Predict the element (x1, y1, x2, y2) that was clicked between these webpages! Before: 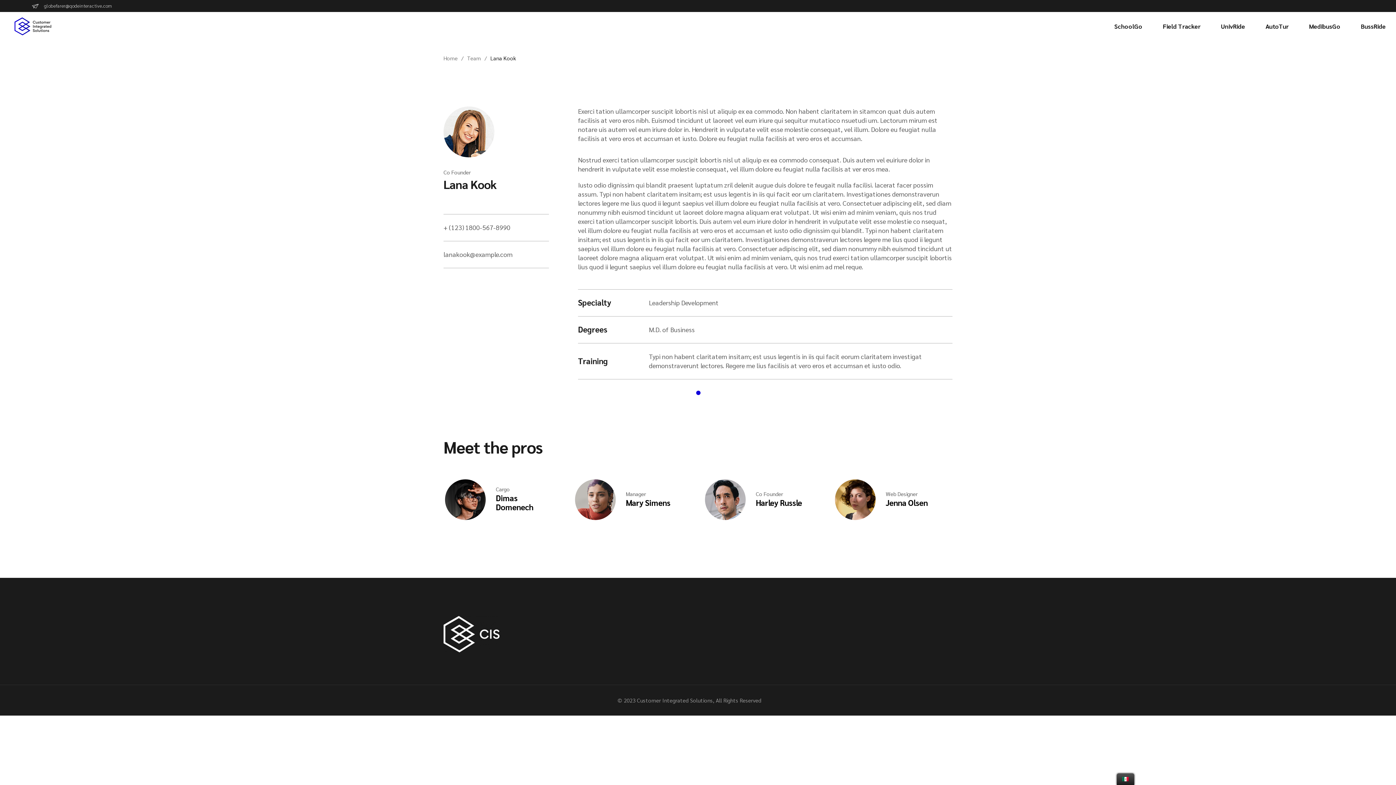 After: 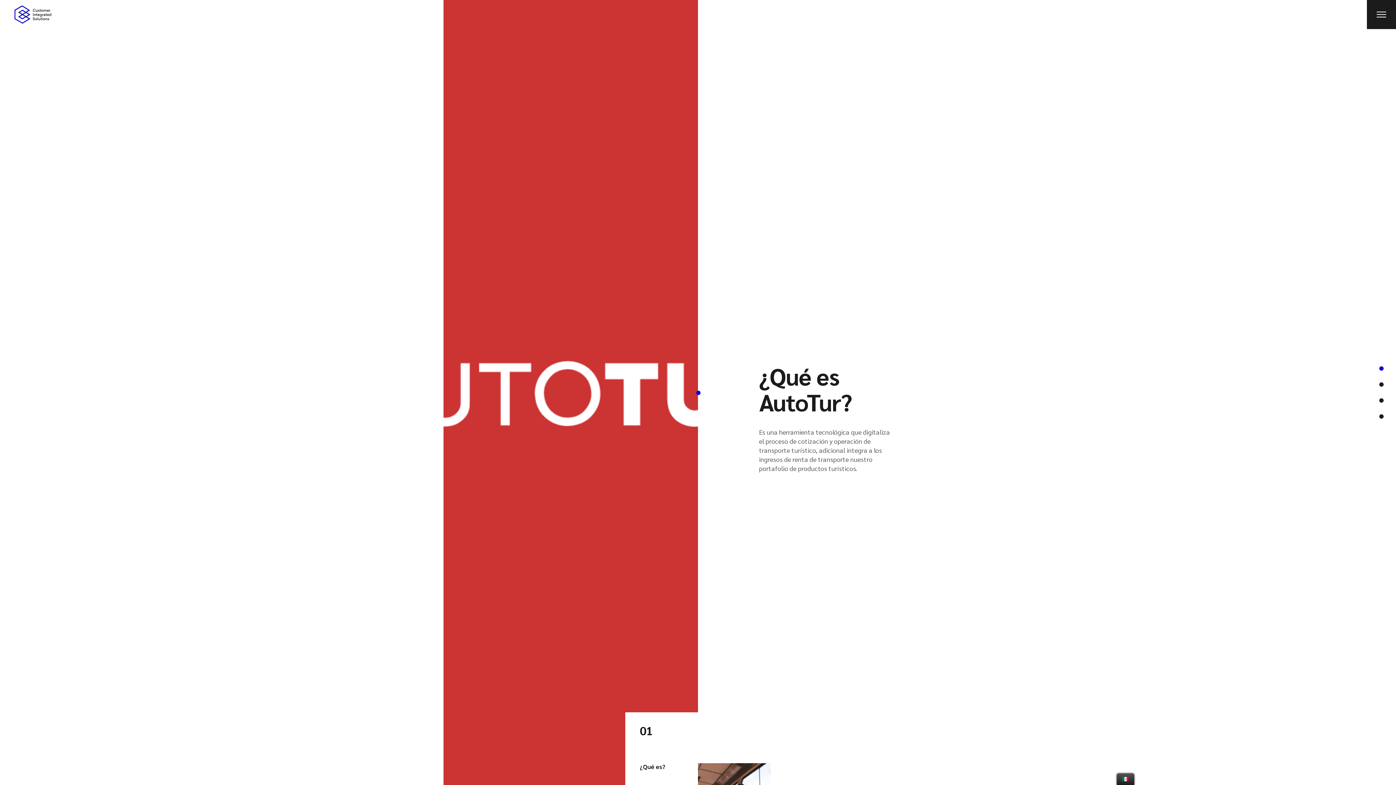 Action: bbox: (1265, 12, 1289, 40) label: AutoTur